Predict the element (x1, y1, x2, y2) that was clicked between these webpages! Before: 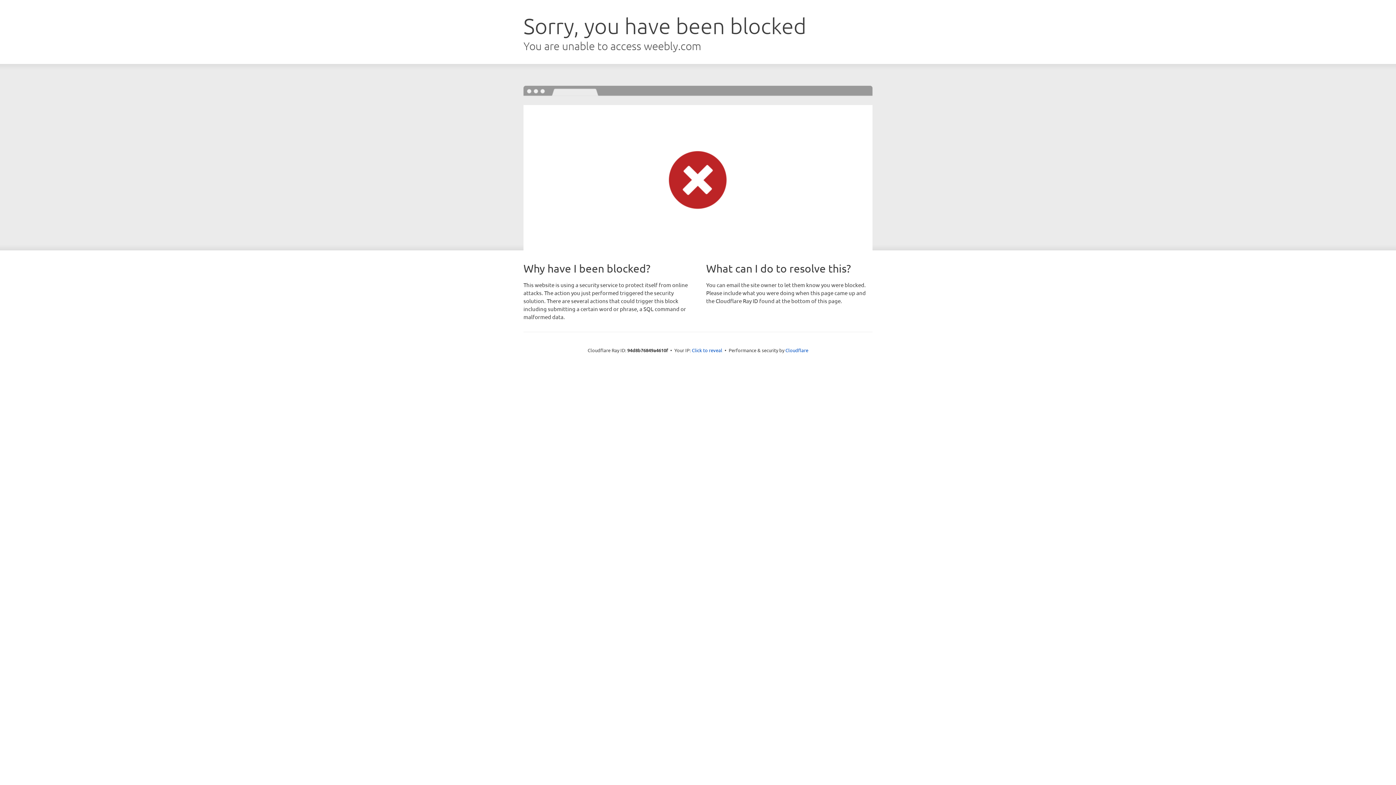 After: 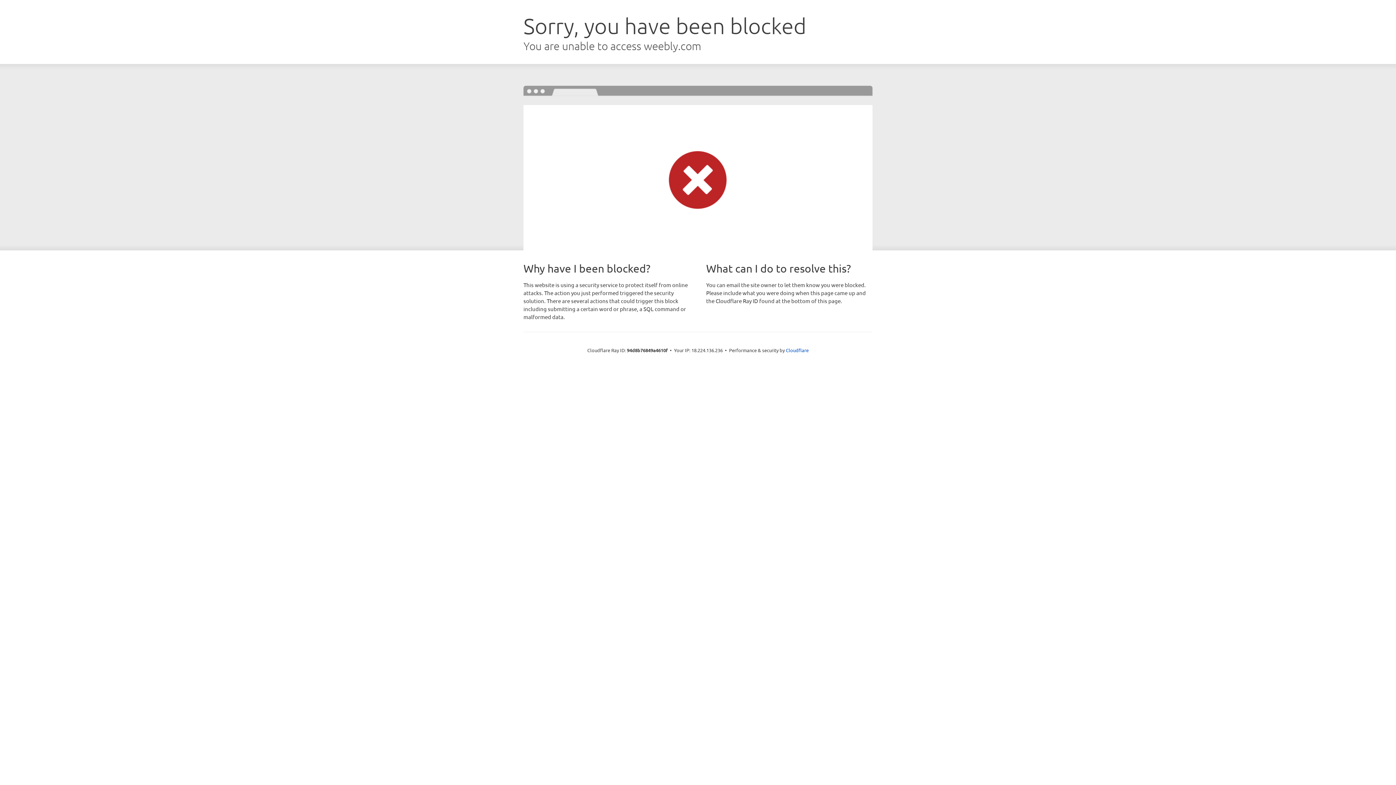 Action: label: Click to reveal bbox: (692, 346, 722, 353)